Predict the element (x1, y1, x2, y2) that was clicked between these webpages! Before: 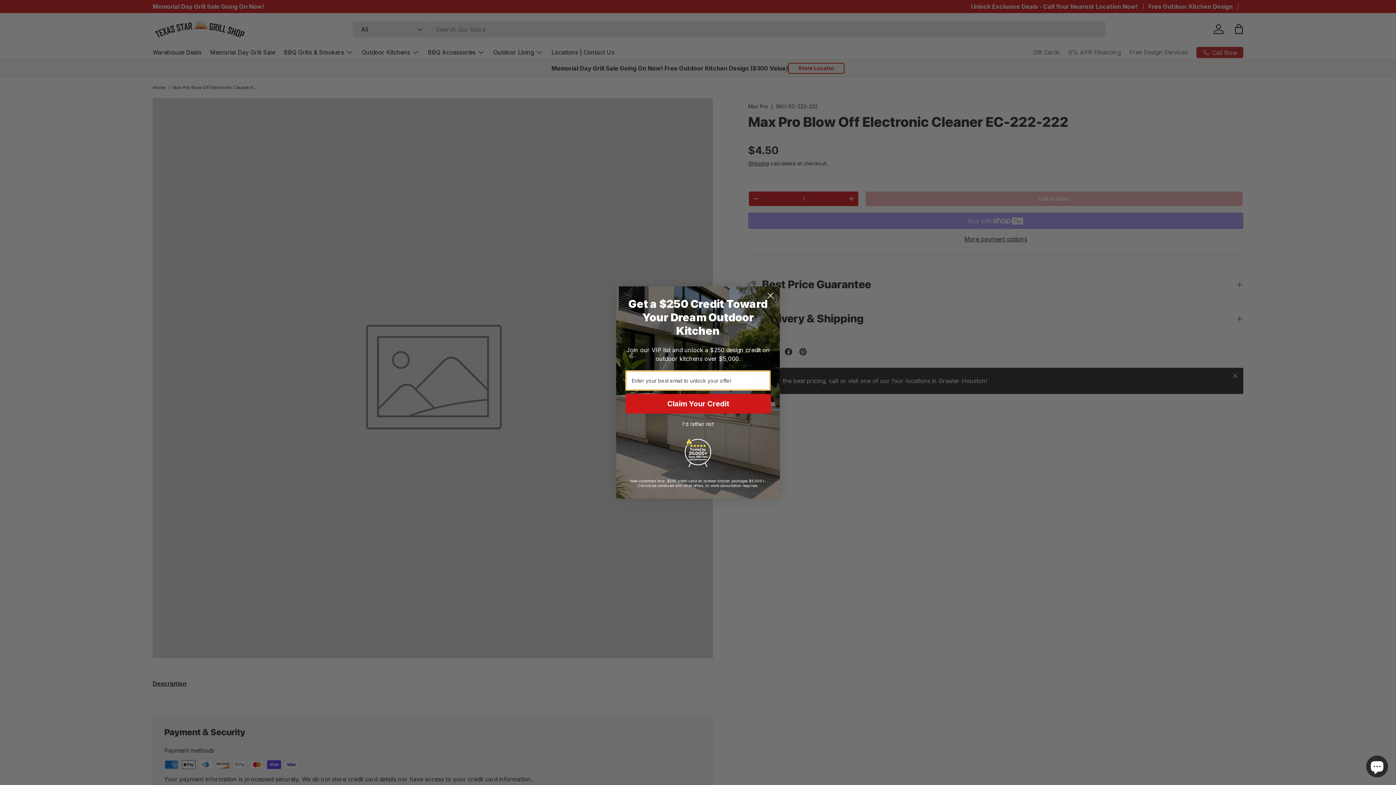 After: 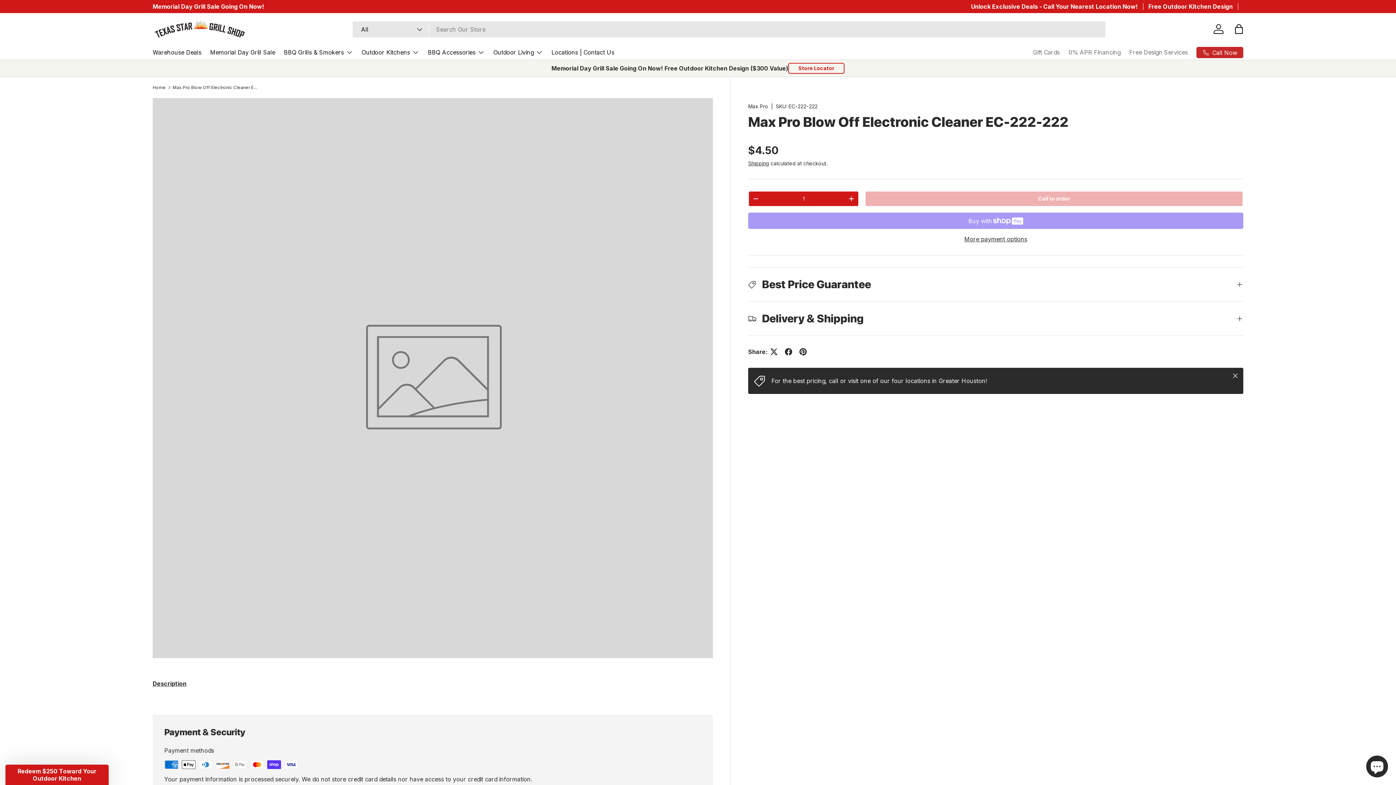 Action: label: Close dialog bbox: (764, 290, 777, 302)